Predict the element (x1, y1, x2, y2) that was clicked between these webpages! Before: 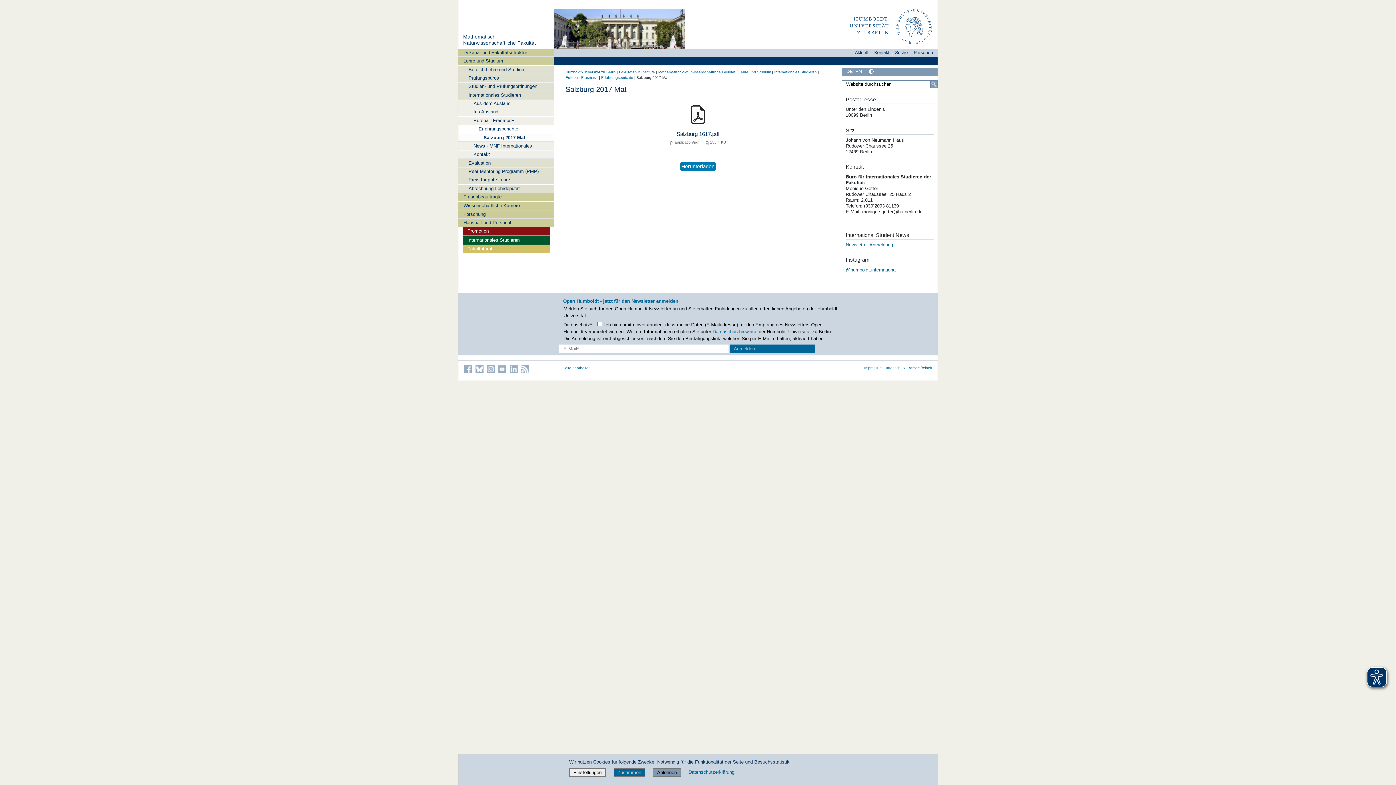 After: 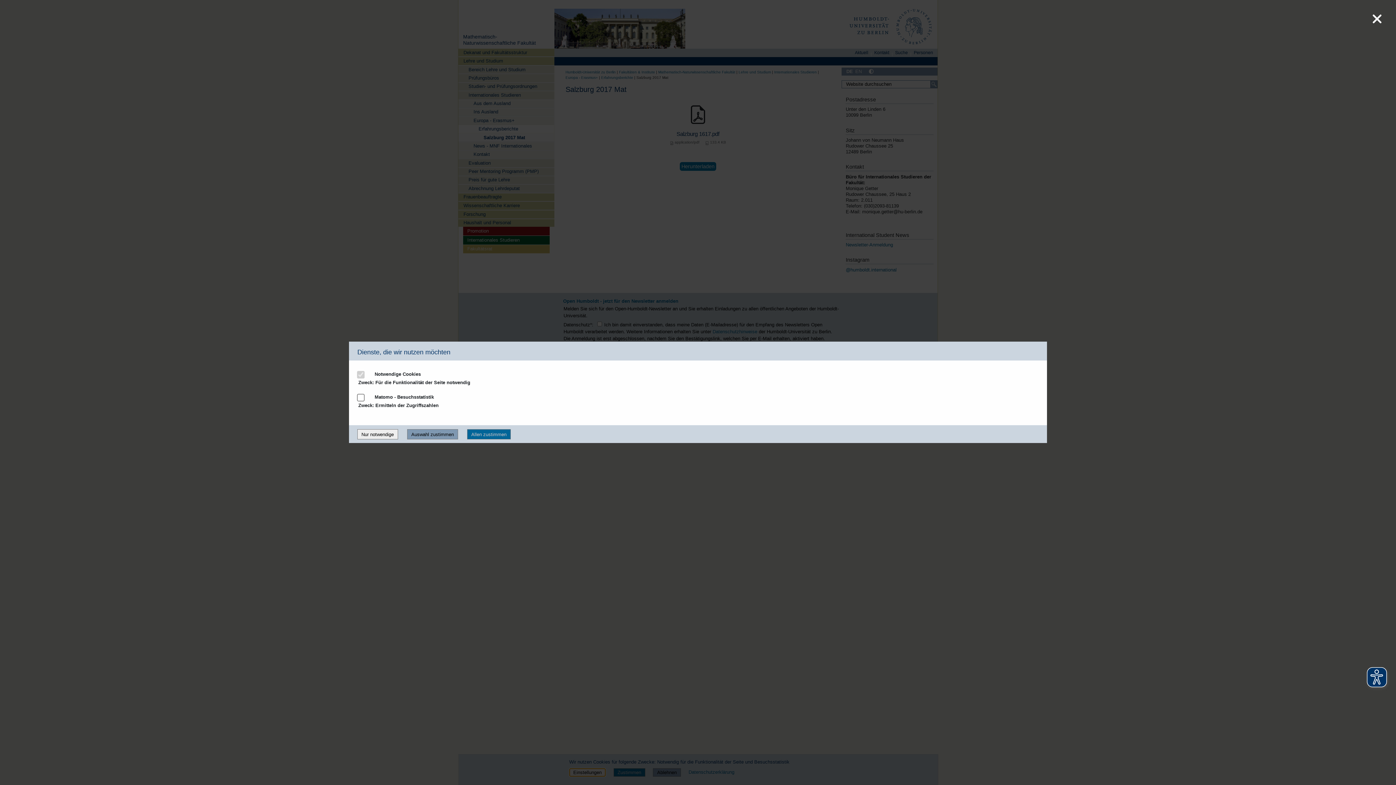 Action: bbox: (569, 769, 605, 775) label: Einstellungen